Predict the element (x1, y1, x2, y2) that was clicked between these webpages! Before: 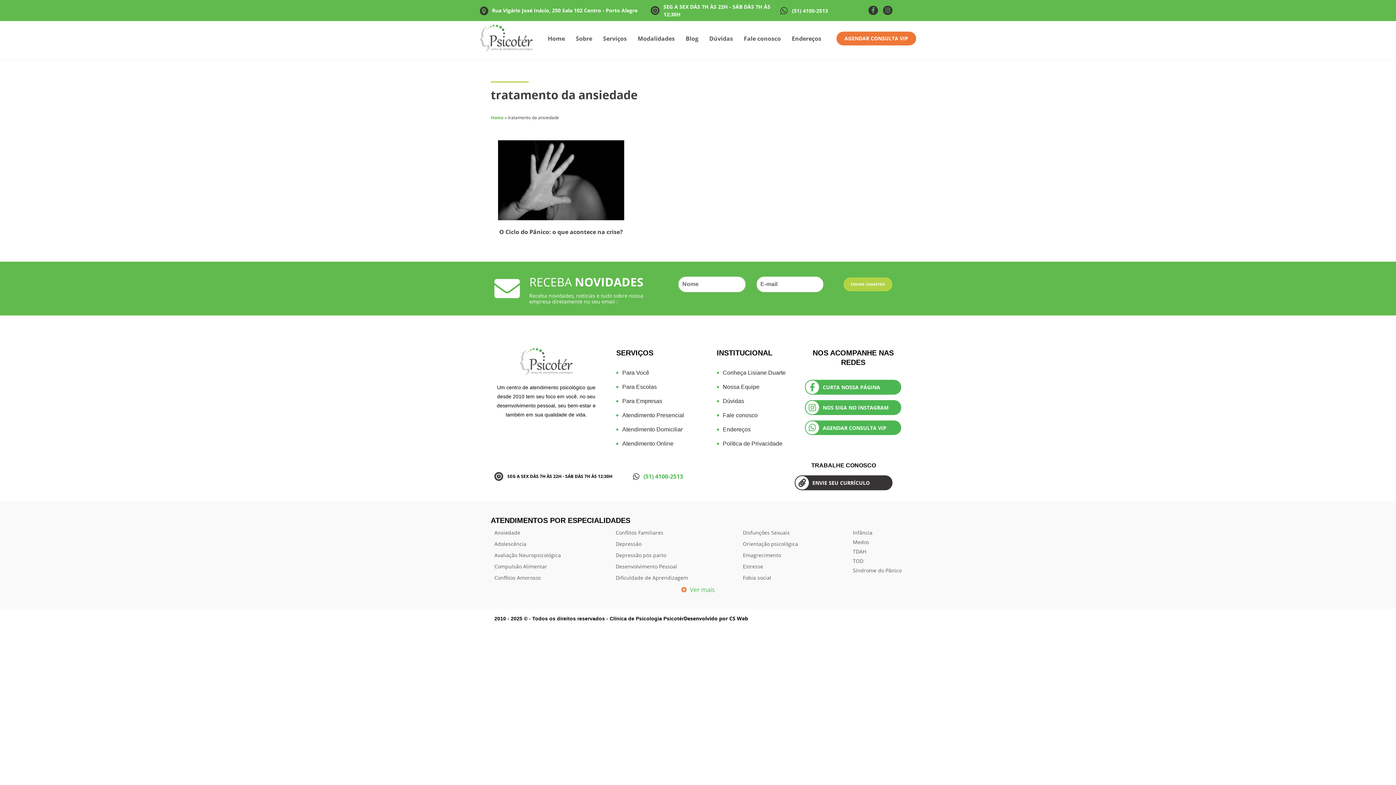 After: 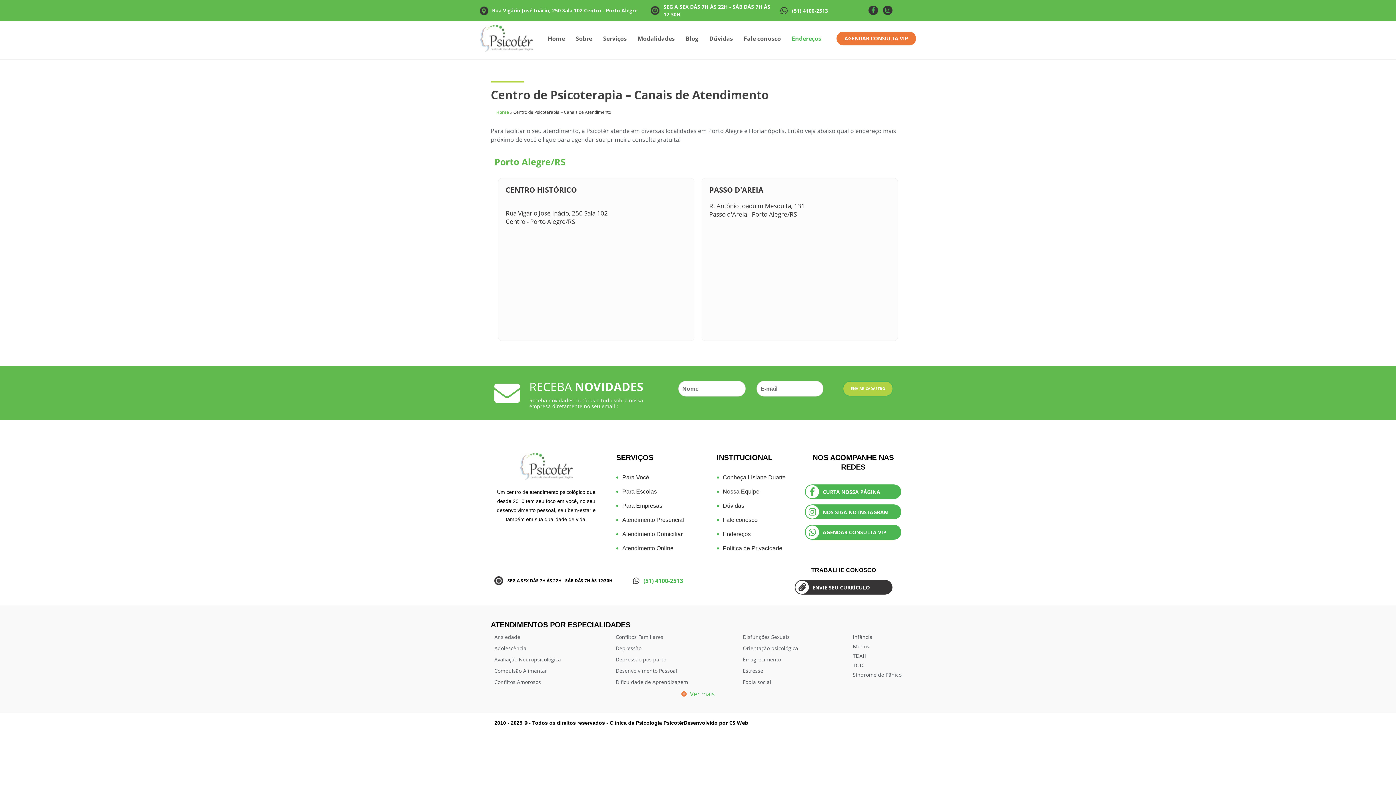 Action: bbox: (786, 30, 826, 46) label: Endereços